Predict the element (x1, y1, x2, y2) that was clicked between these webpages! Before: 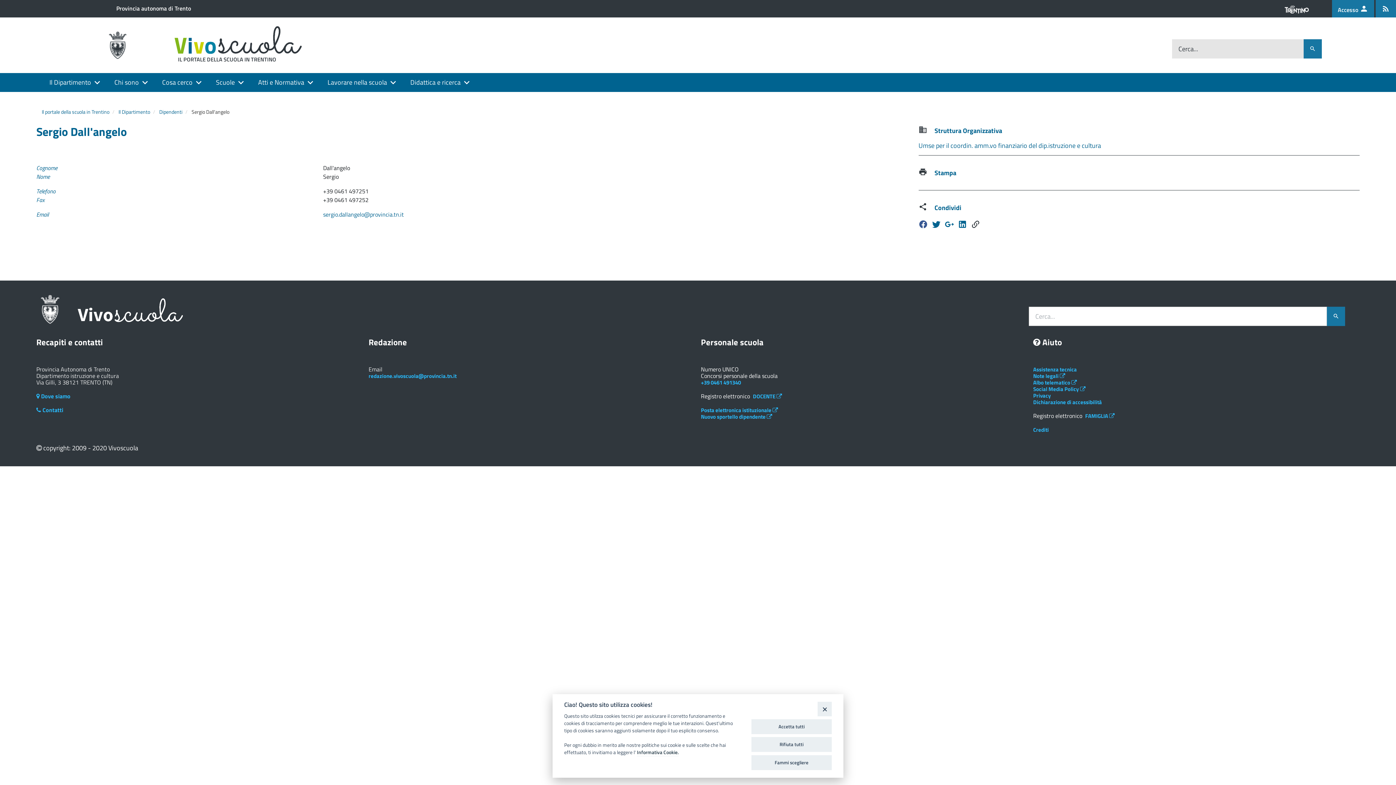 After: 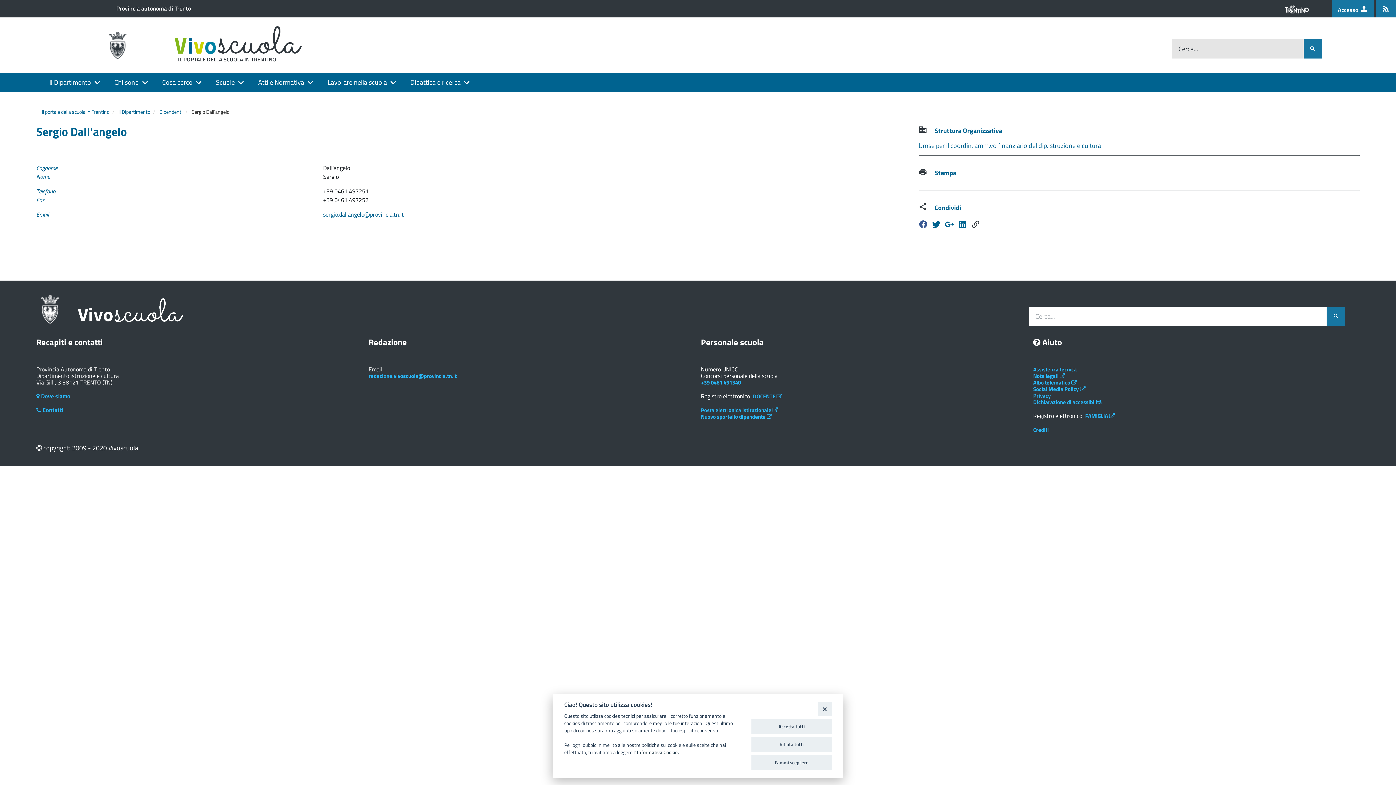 Action: label: +39 0461 491340 bbox: (701, 378, 741, 386)